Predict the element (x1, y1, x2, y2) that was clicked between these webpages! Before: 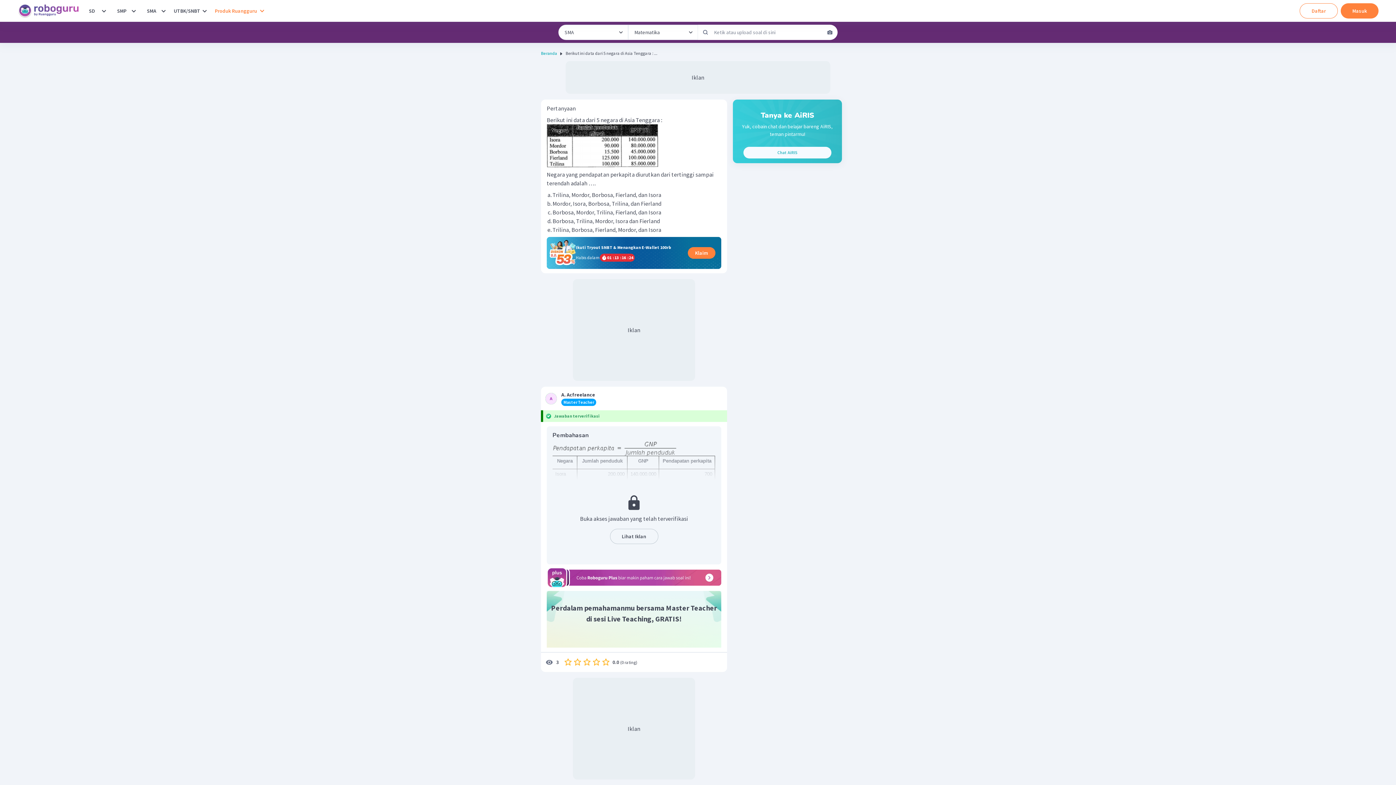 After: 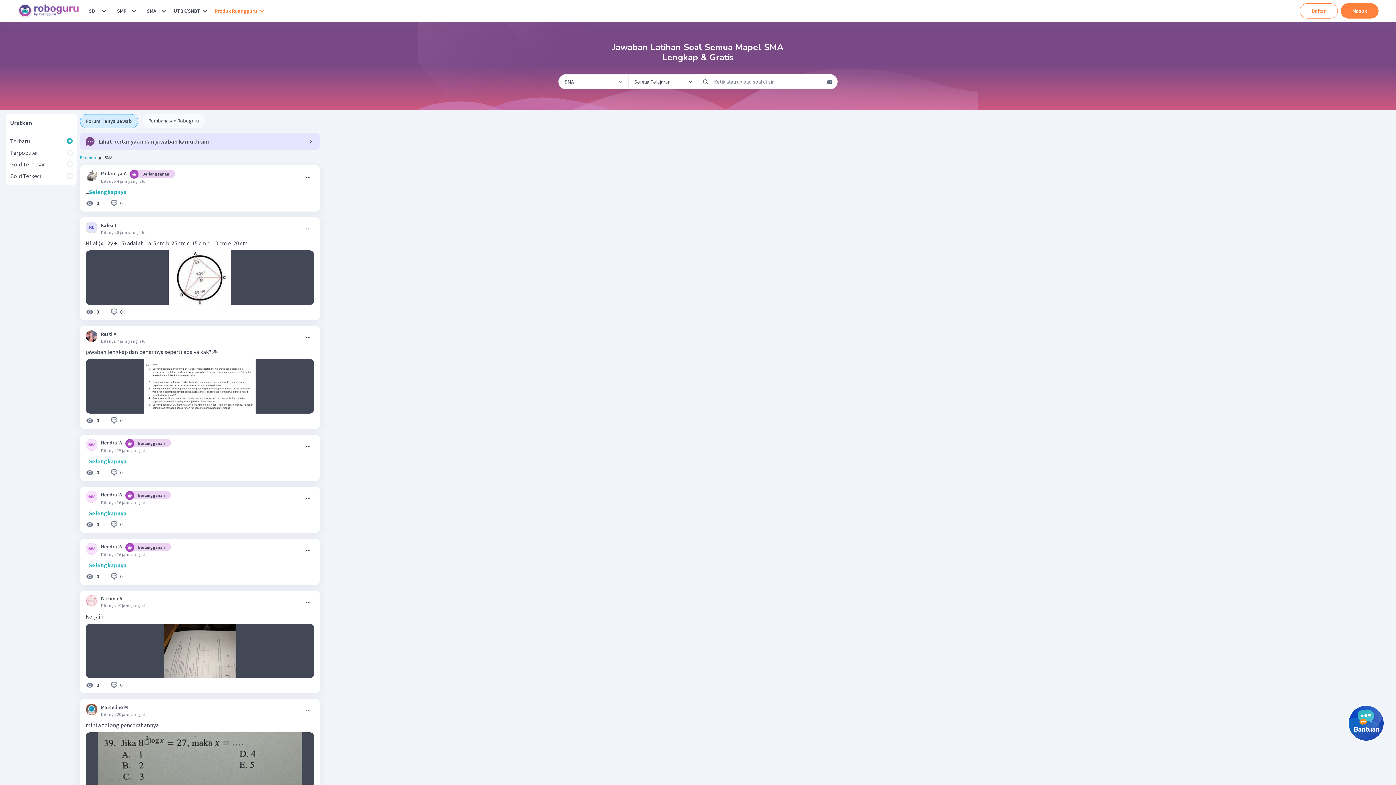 Action: label: SMA bbox: (144, 3, 159, 18)